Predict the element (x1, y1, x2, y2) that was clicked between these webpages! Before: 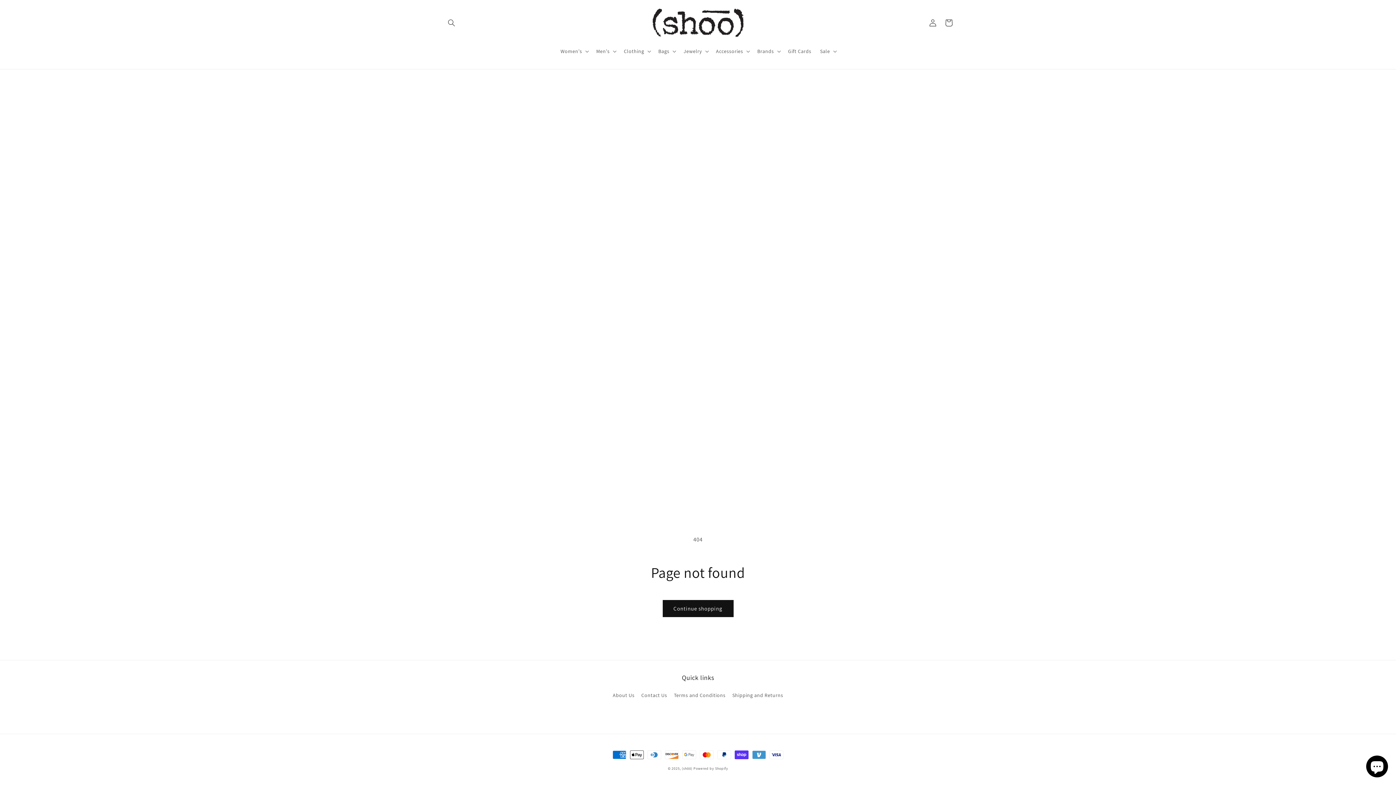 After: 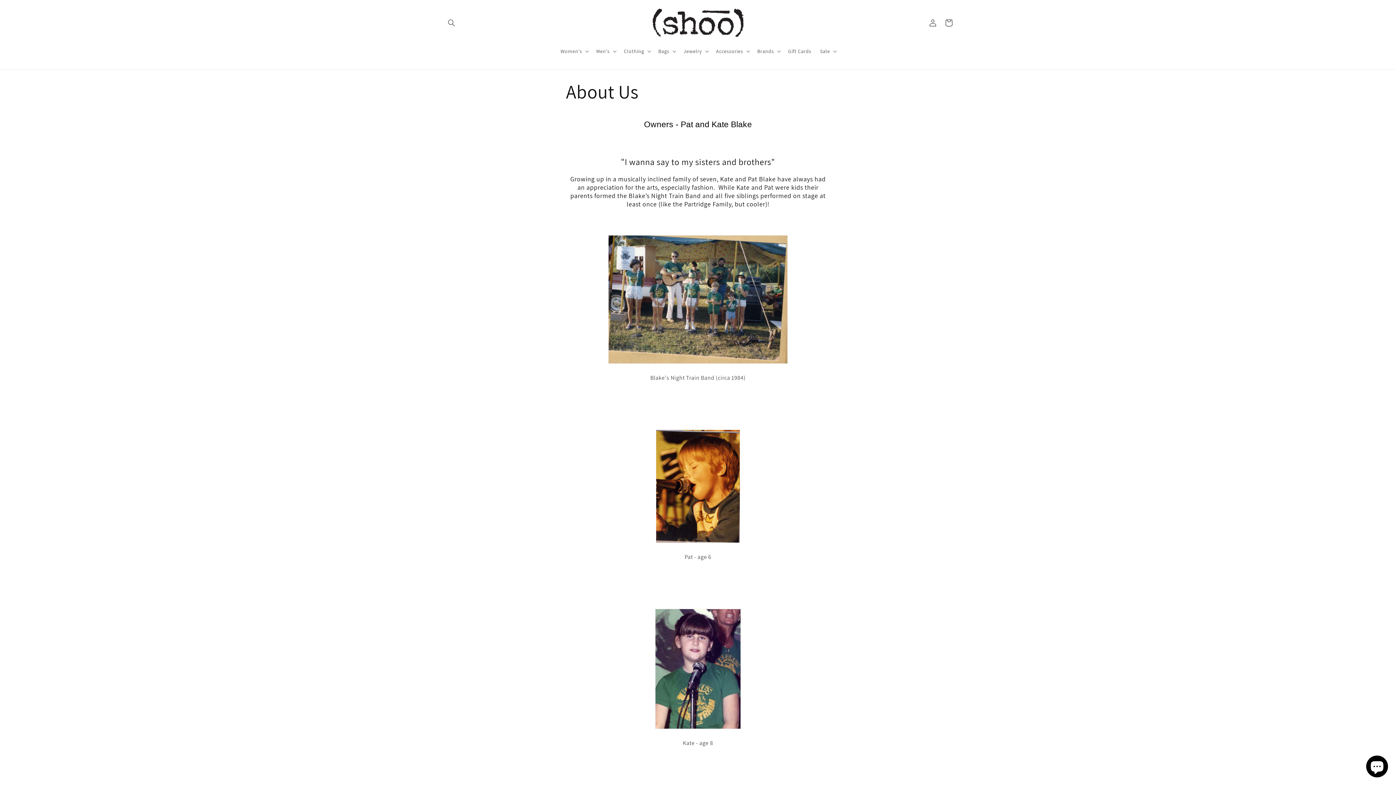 Action: bbox: (612, 691, 634, 702) label: About Us